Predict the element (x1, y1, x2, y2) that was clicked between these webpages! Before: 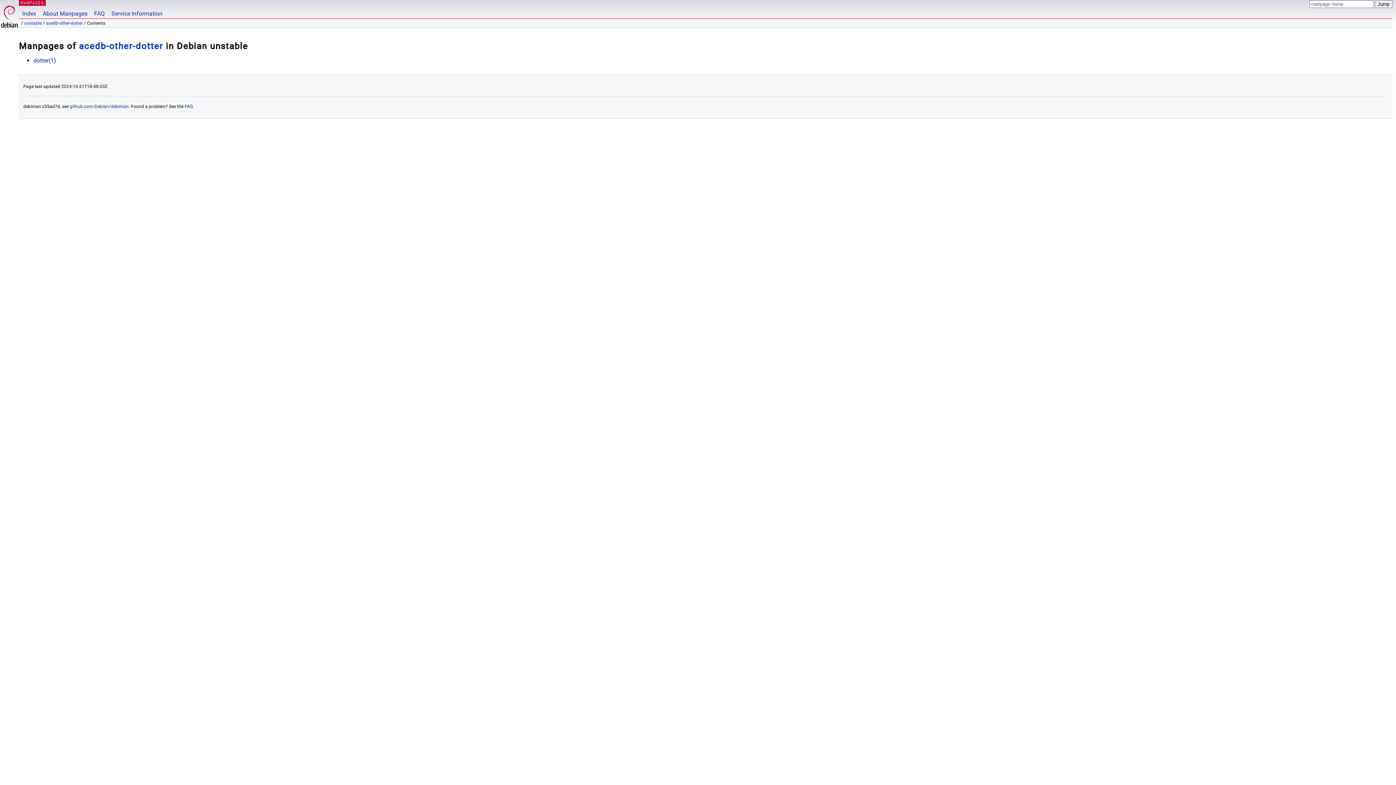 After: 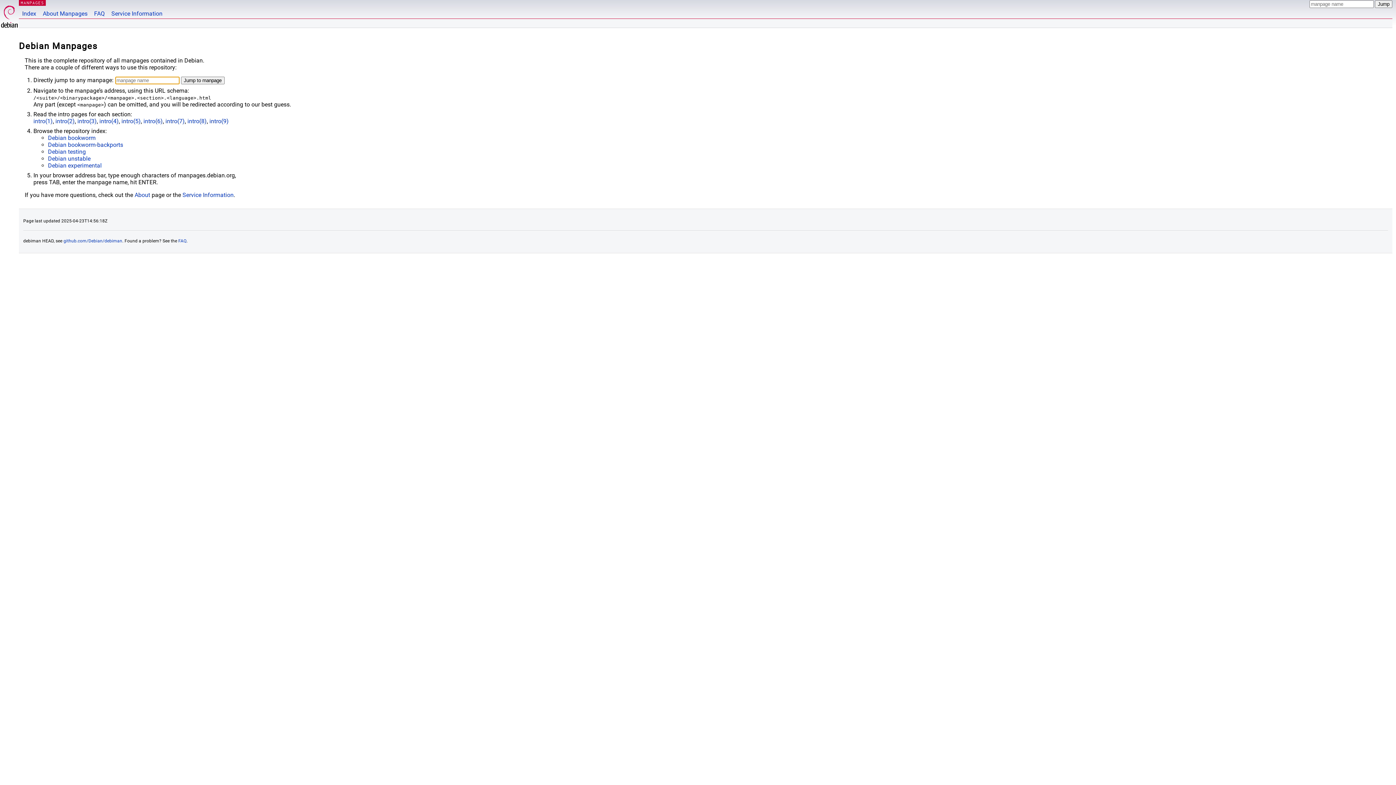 Action: bbox: (20, 0, 44, 5) label: MANPAGES